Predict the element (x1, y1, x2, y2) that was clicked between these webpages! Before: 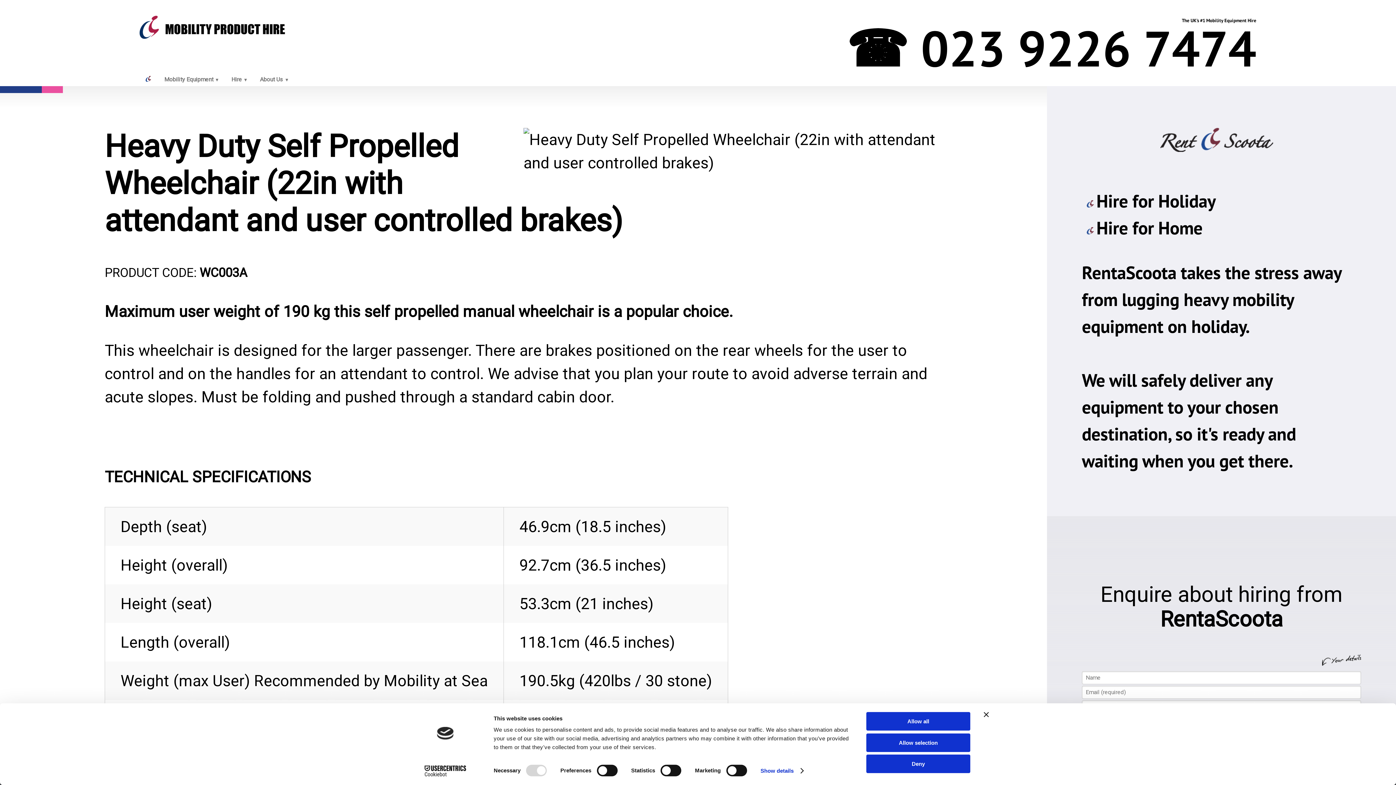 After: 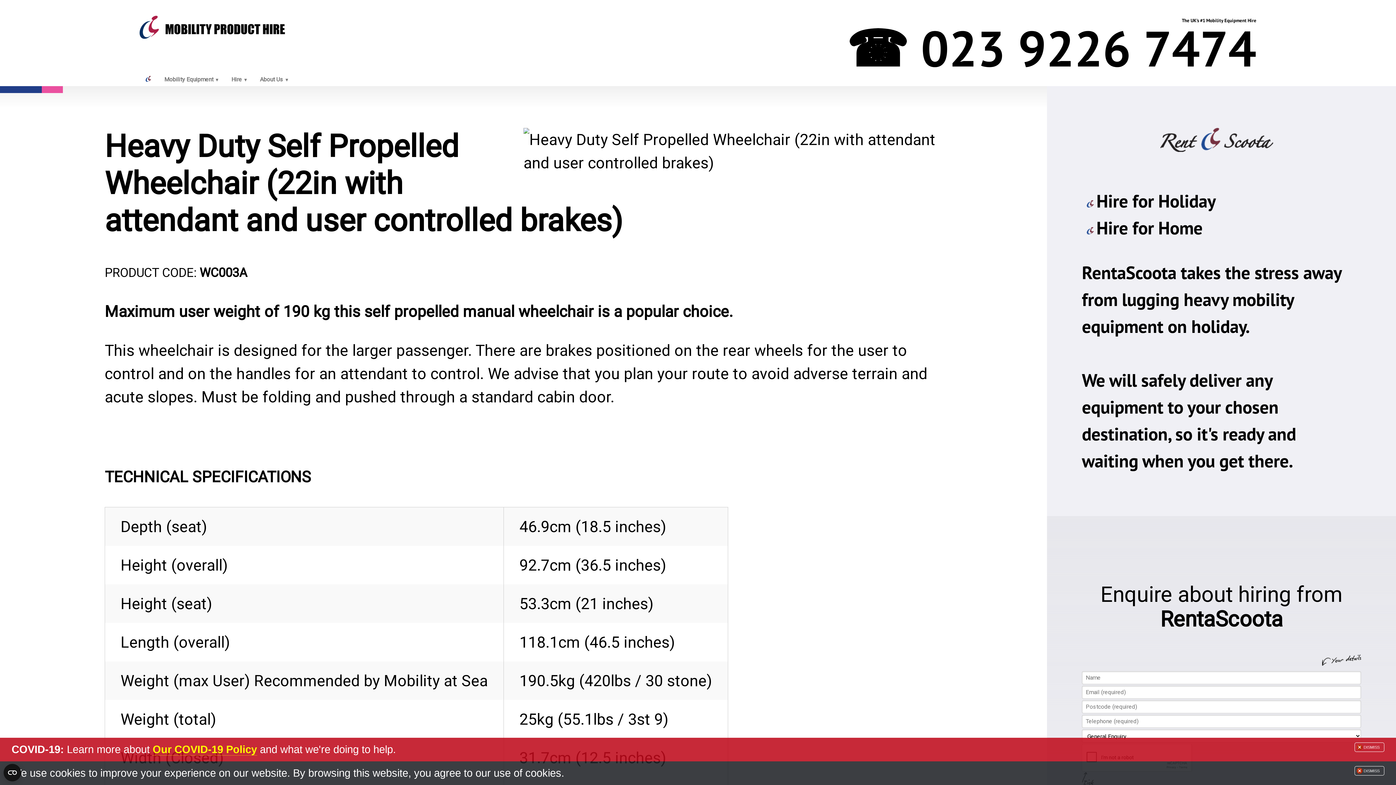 Action: bbox: (866, 755, 970, 773) label: Deny